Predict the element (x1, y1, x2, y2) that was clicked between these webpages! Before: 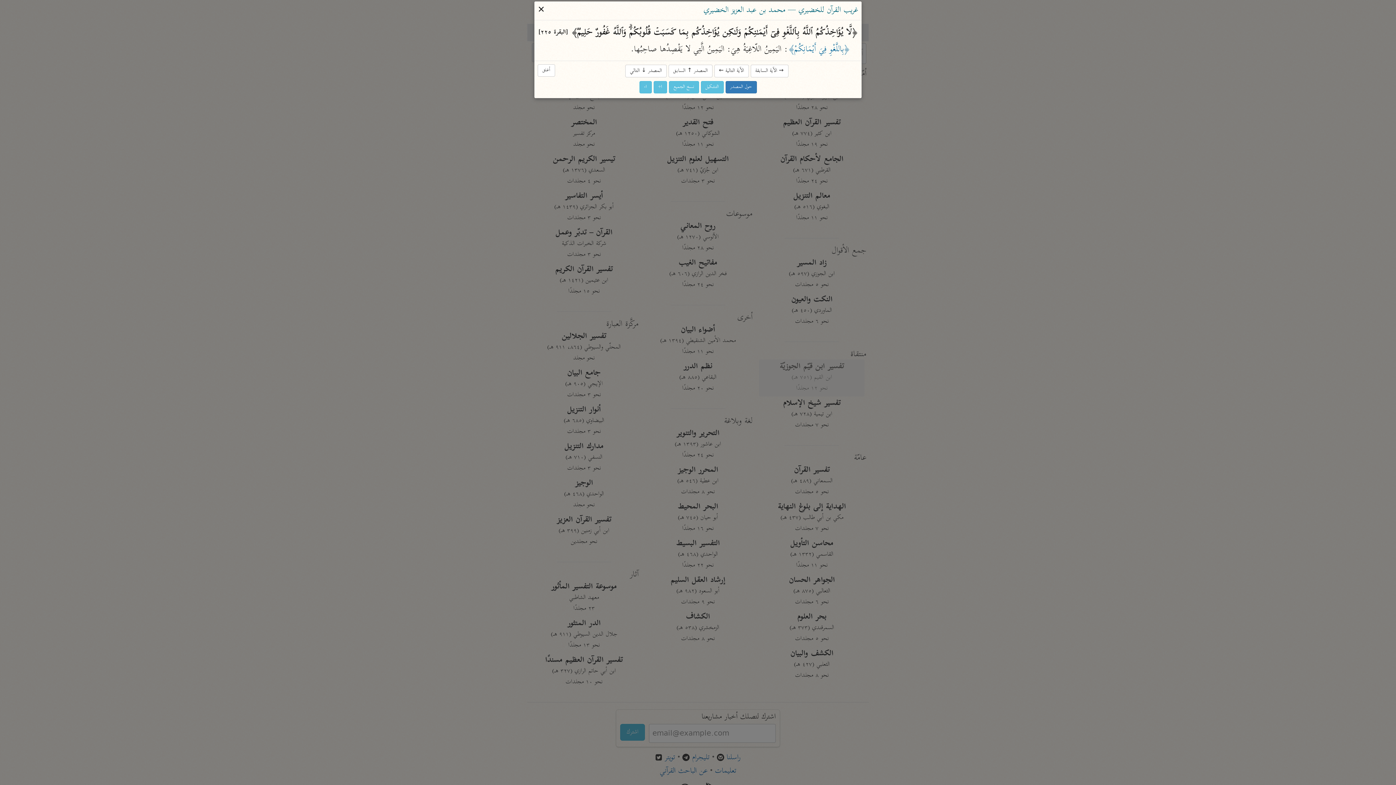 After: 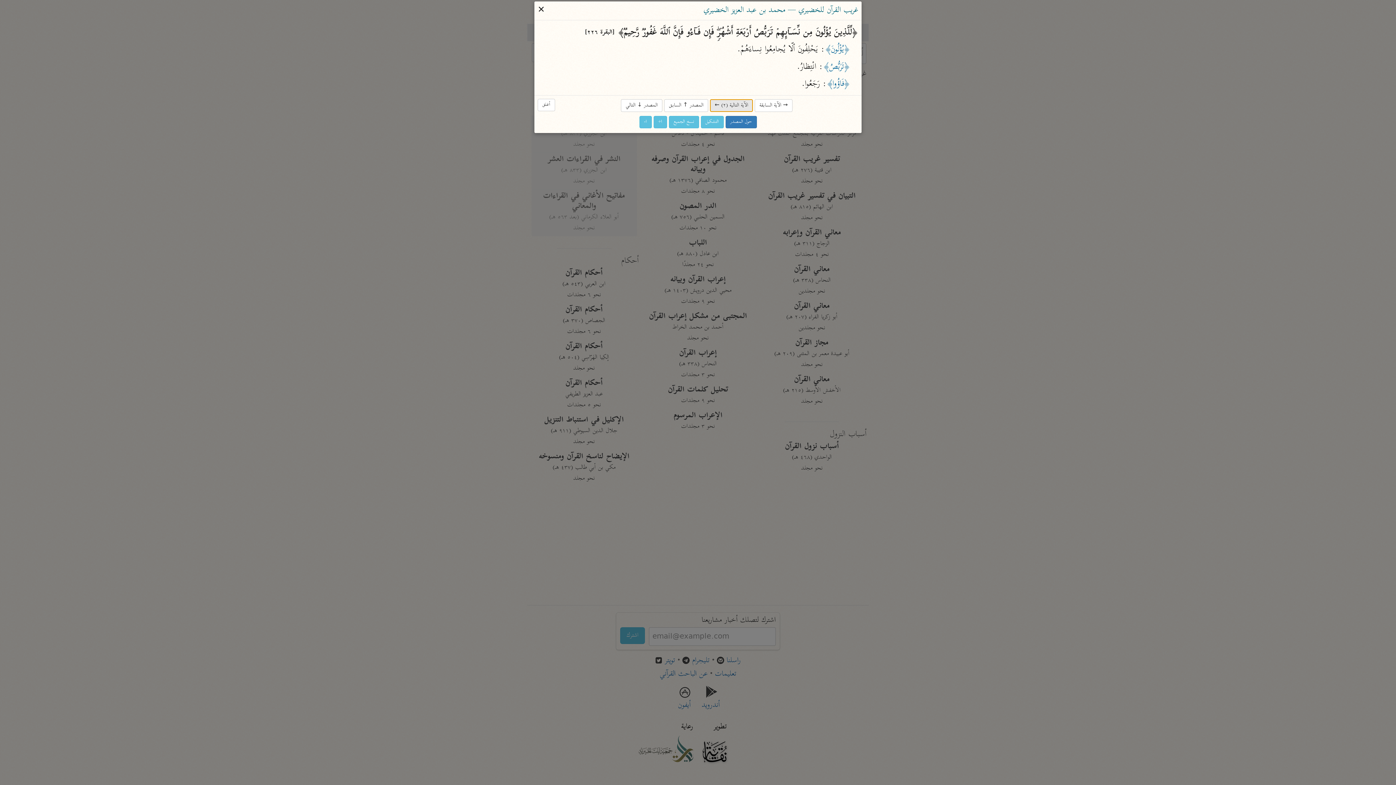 Action: bbox: (714, 64, 748, 77) label: الآية التالية ←